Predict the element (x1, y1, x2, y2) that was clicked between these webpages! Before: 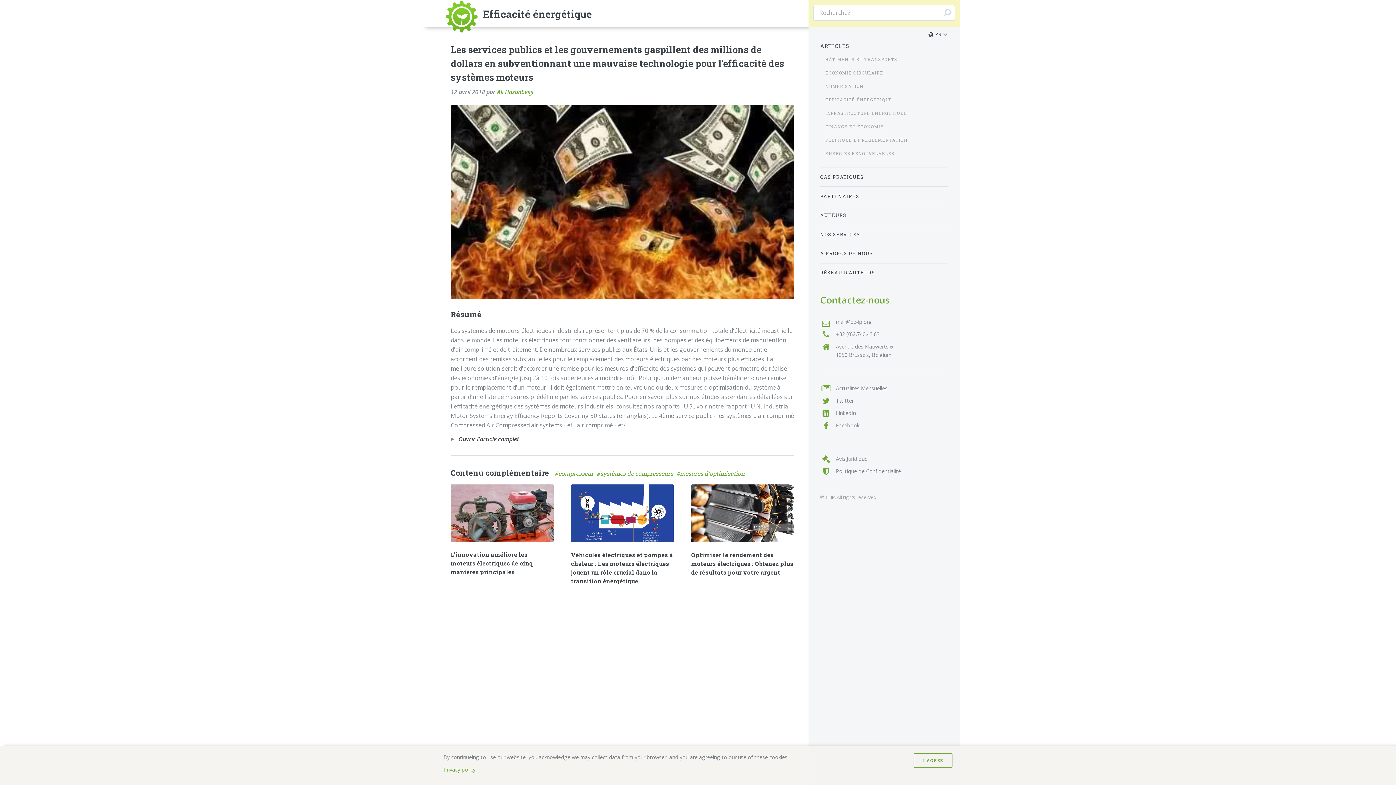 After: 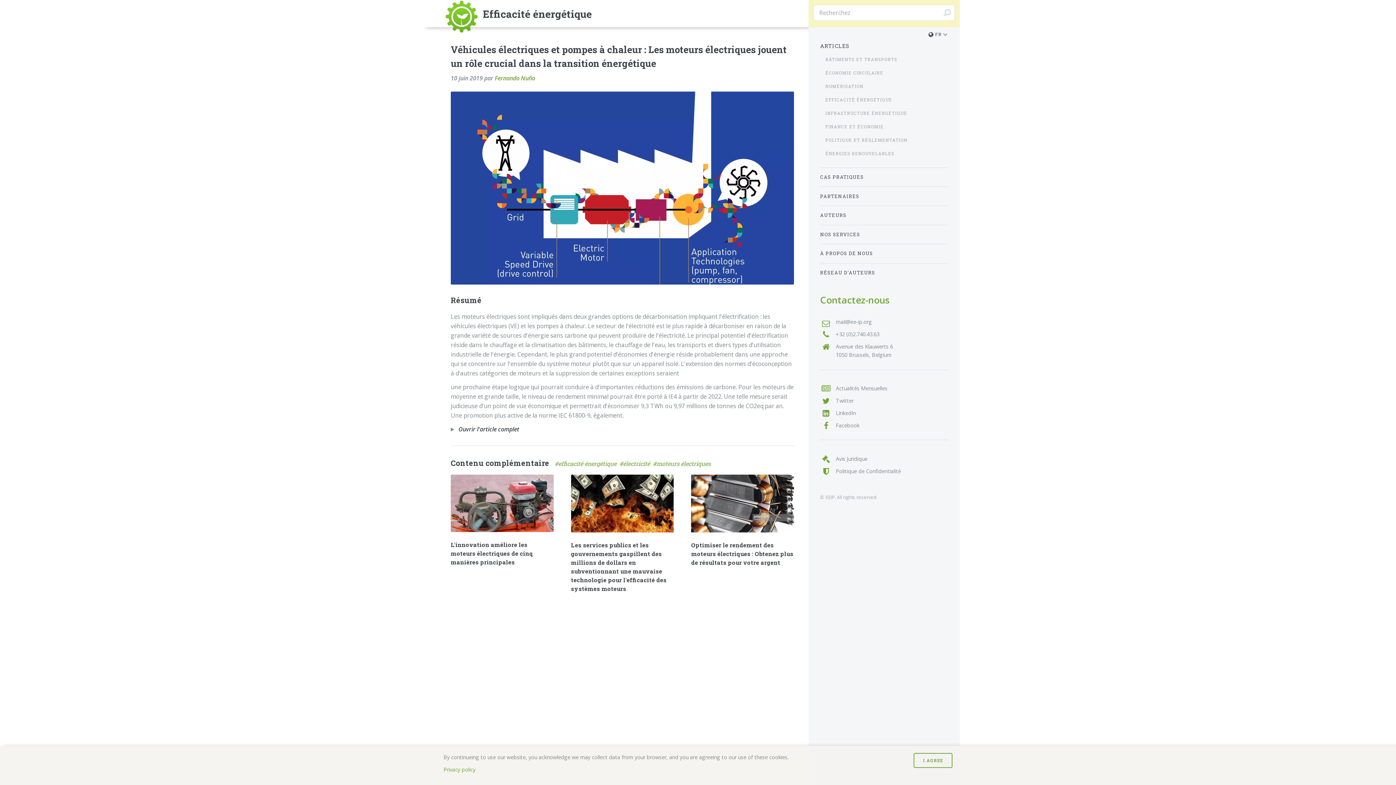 Action: bbox: (571, 484, 673, 544)